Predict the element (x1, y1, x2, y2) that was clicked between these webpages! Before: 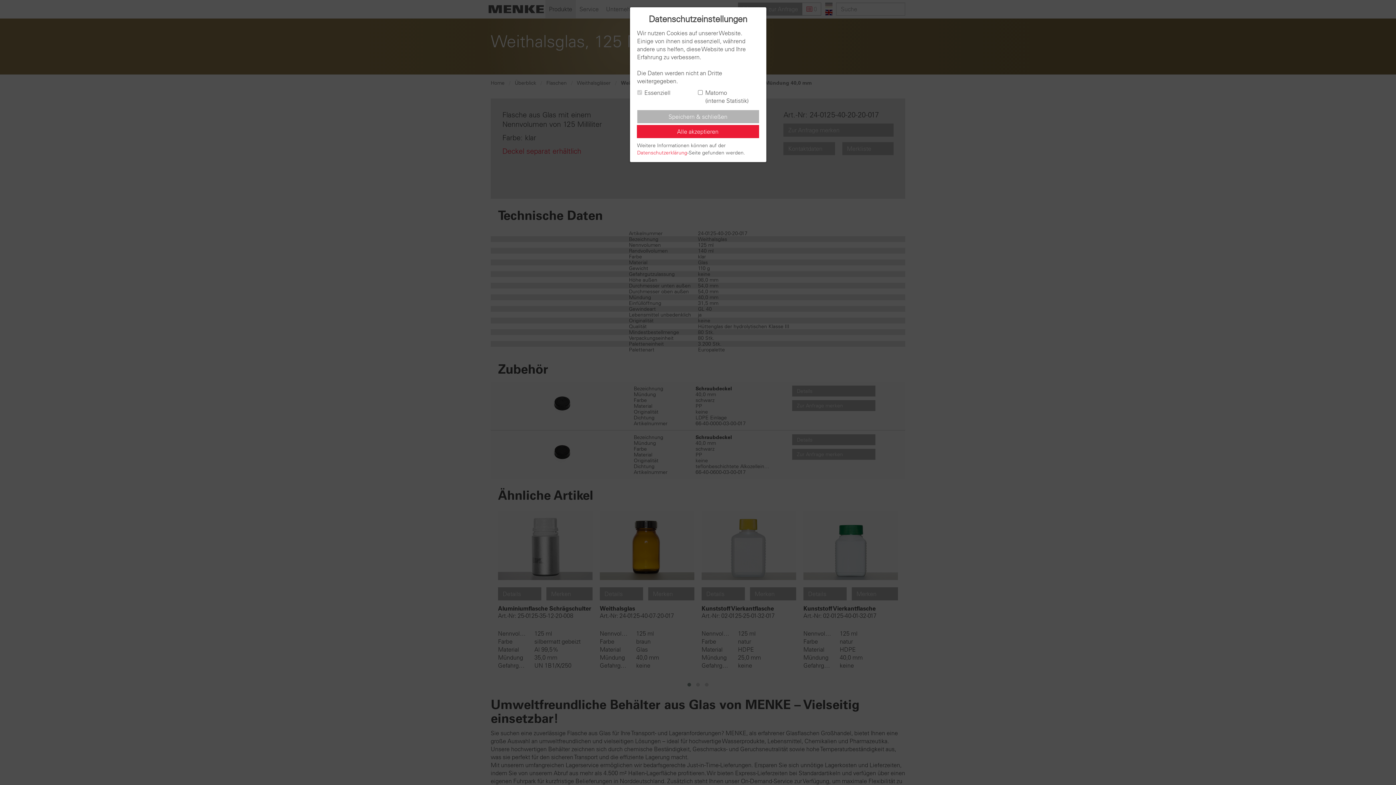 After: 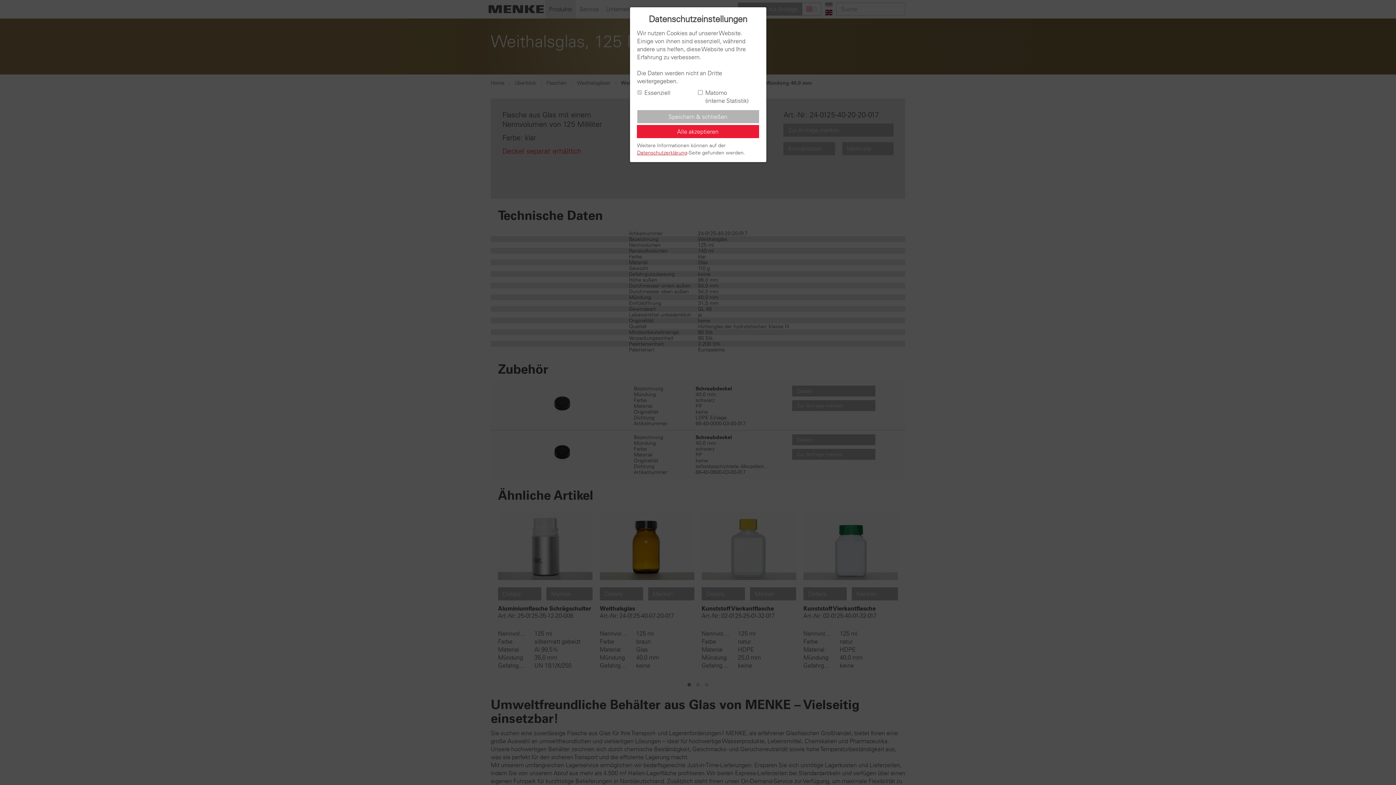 Action: bbox: (637, 149, 687, 156) label: Datenschutzerklärung